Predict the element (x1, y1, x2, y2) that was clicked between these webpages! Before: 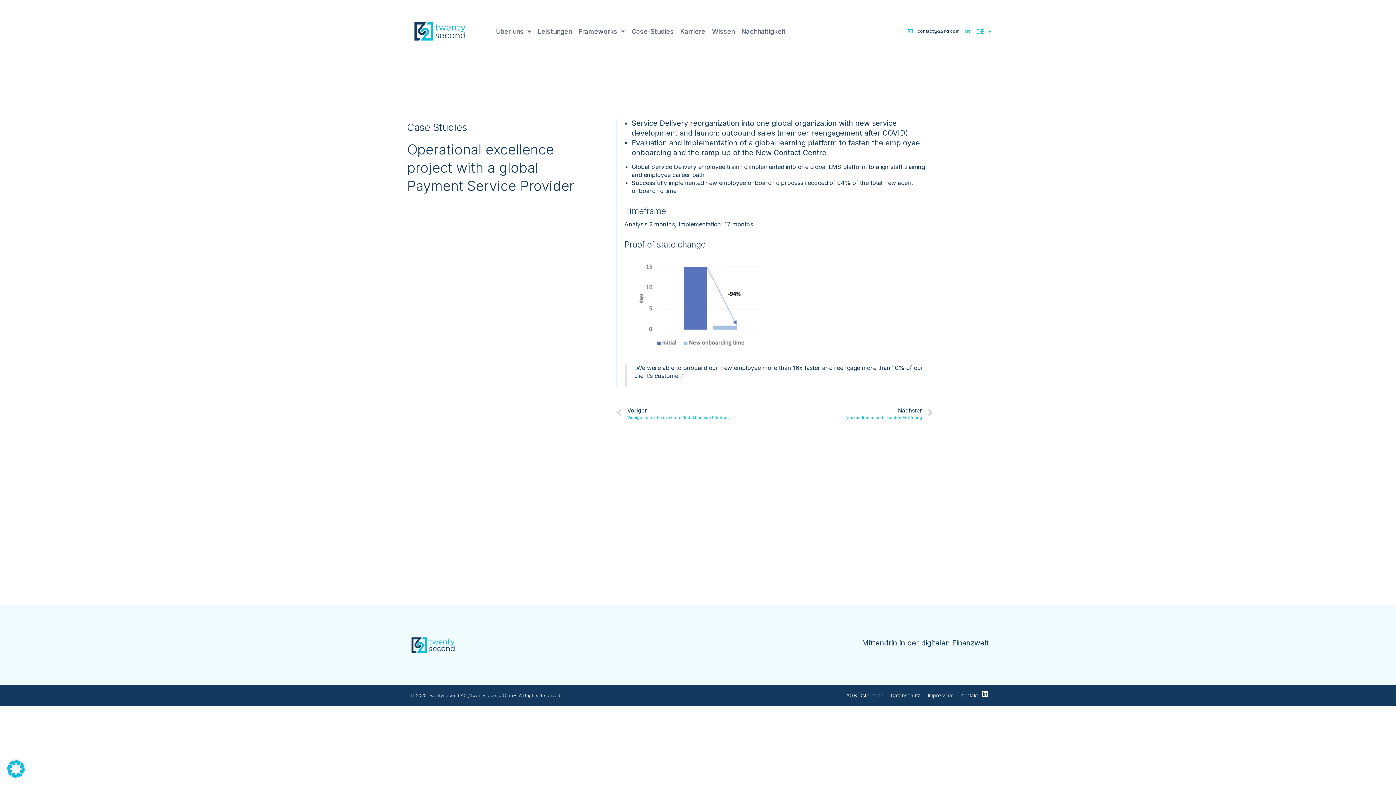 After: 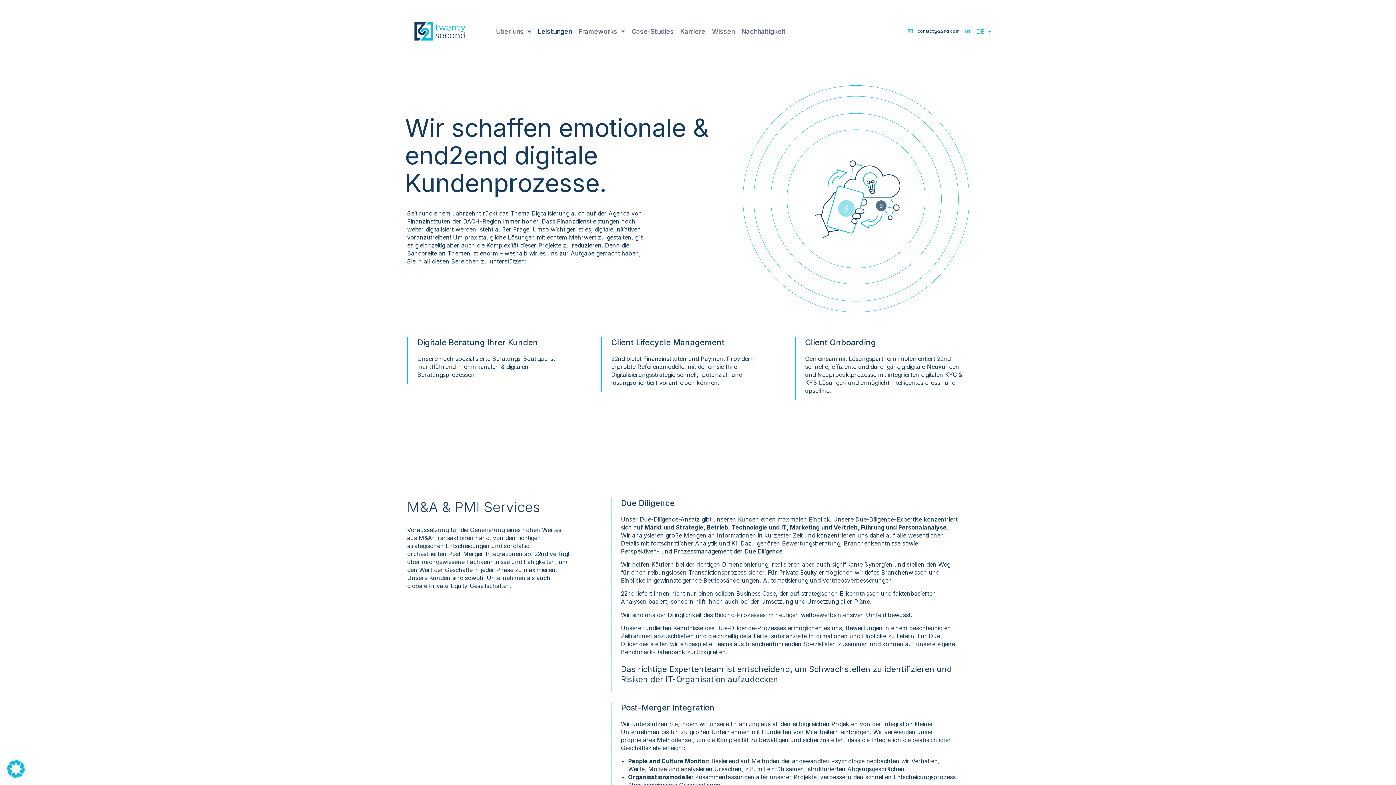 Action: bbox: (537, 22, 572, 39) label: Leistungen